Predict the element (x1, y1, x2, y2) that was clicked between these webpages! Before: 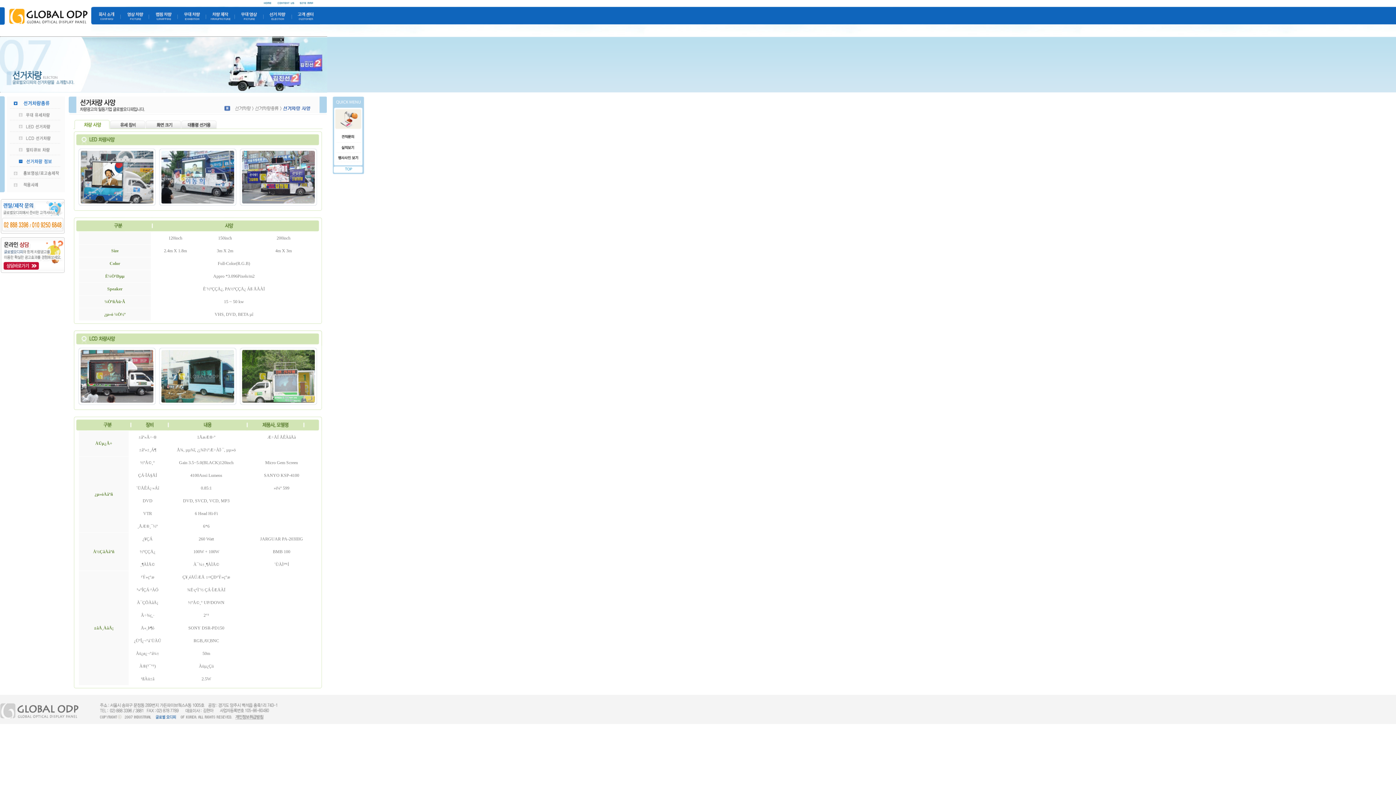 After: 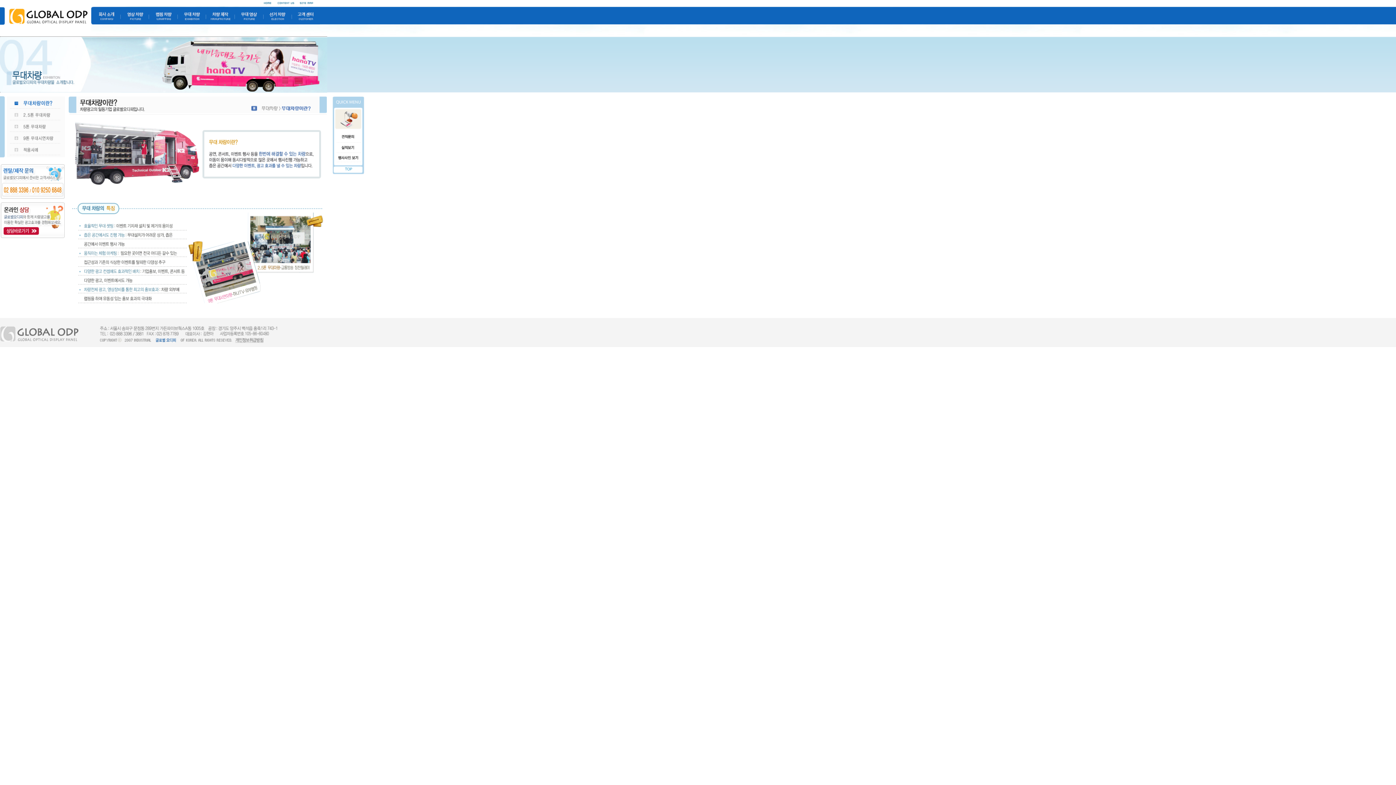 Action: bbox: (178, 20, 206, 25)